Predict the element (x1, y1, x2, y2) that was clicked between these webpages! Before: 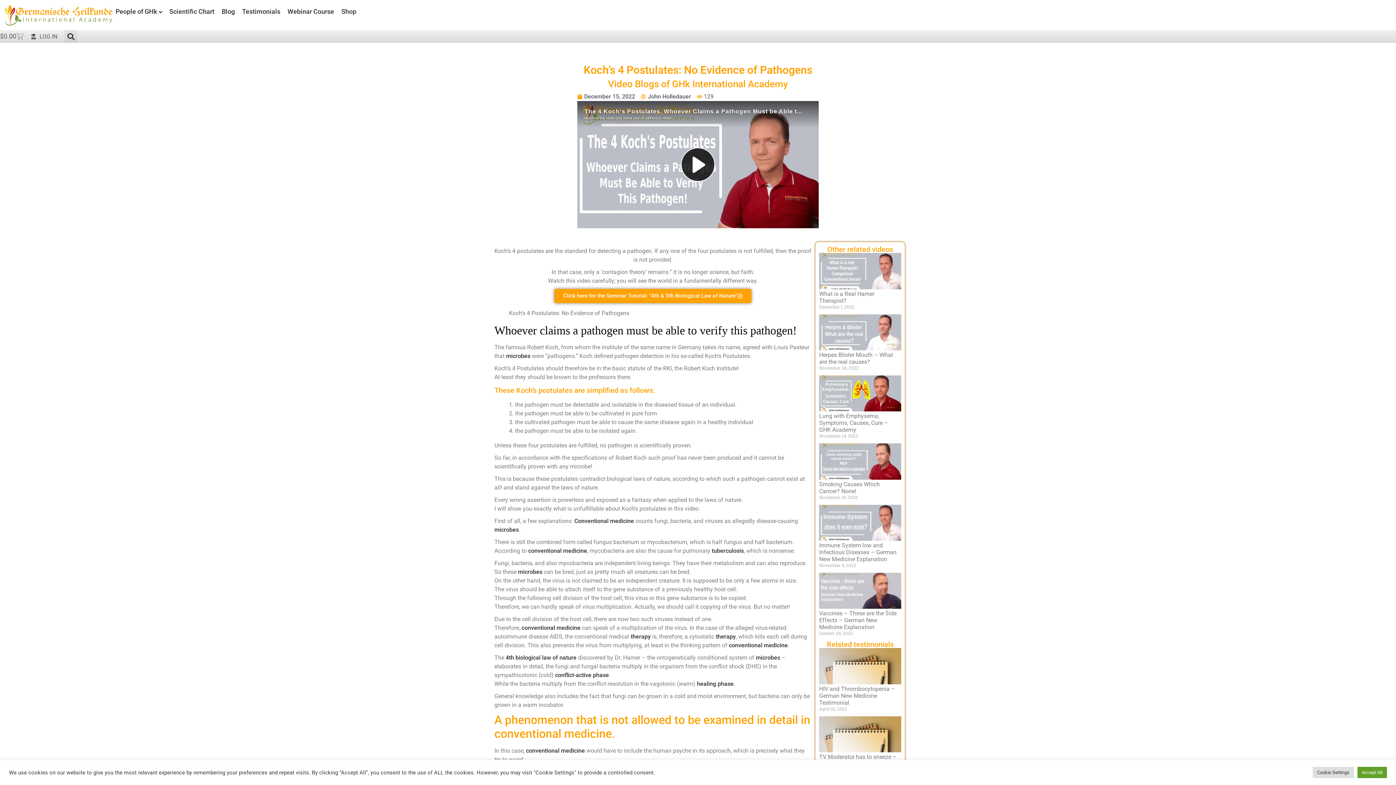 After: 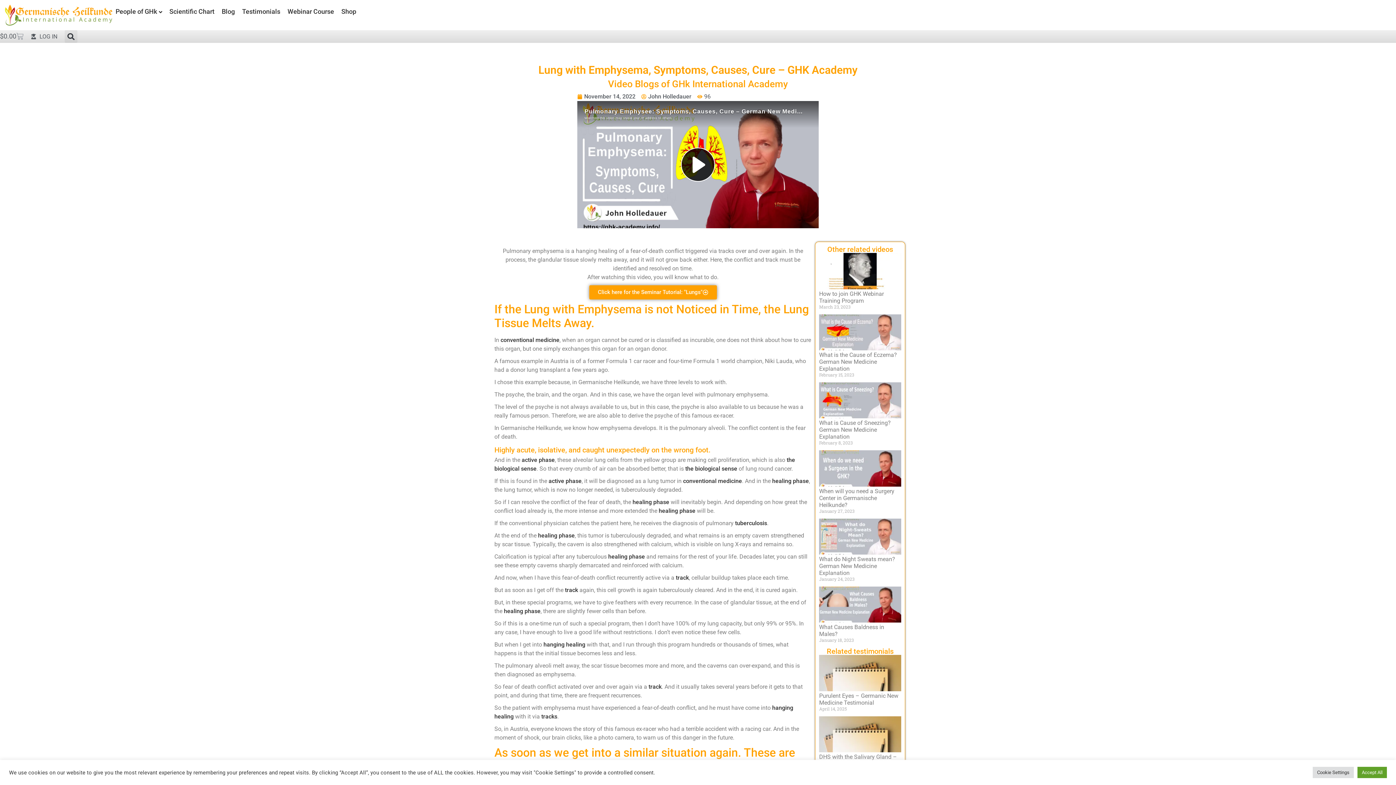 Action: bbox: (819, 375, 901, 411)